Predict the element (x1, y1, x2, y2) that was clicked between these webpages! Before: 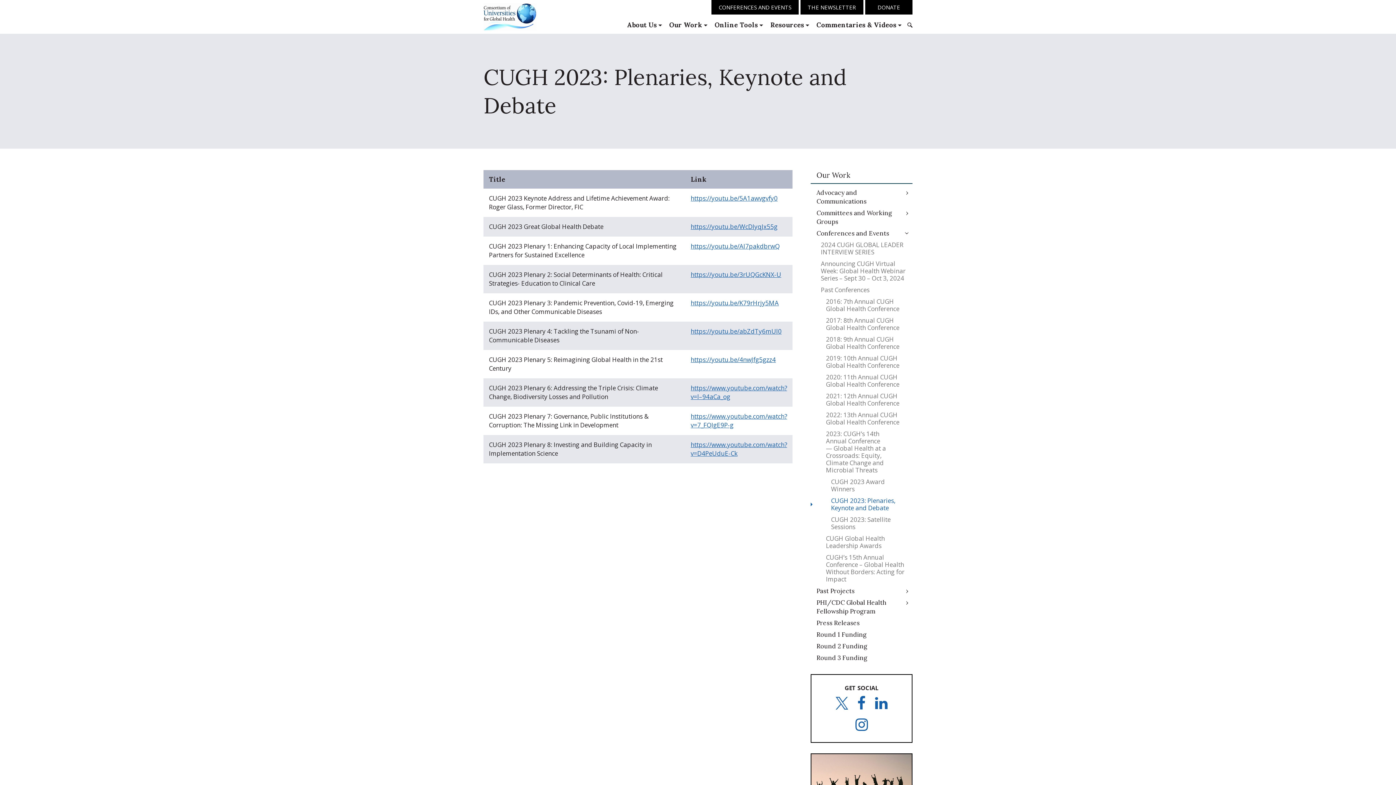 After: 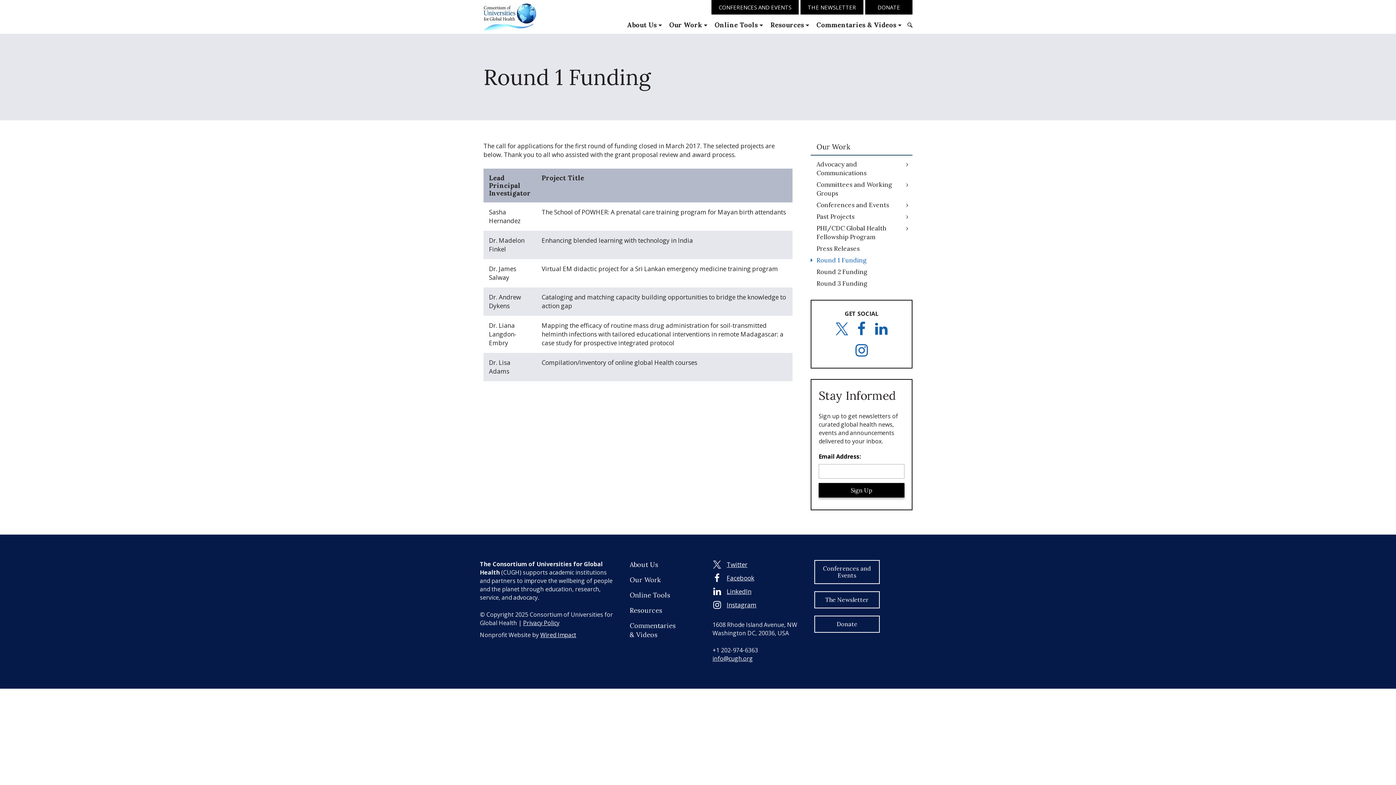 Action: bbox: (810, 629, 912, 640) label: Round 1 Funding